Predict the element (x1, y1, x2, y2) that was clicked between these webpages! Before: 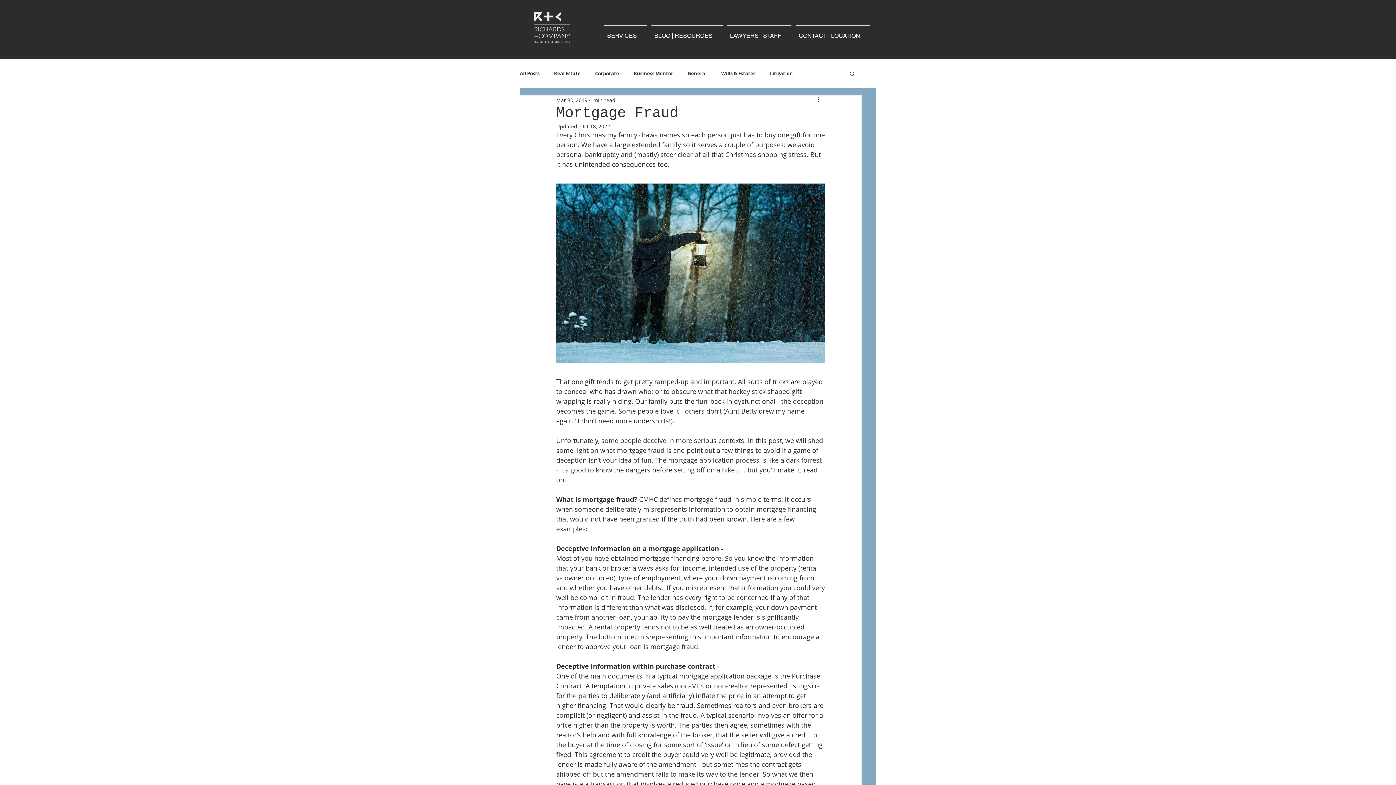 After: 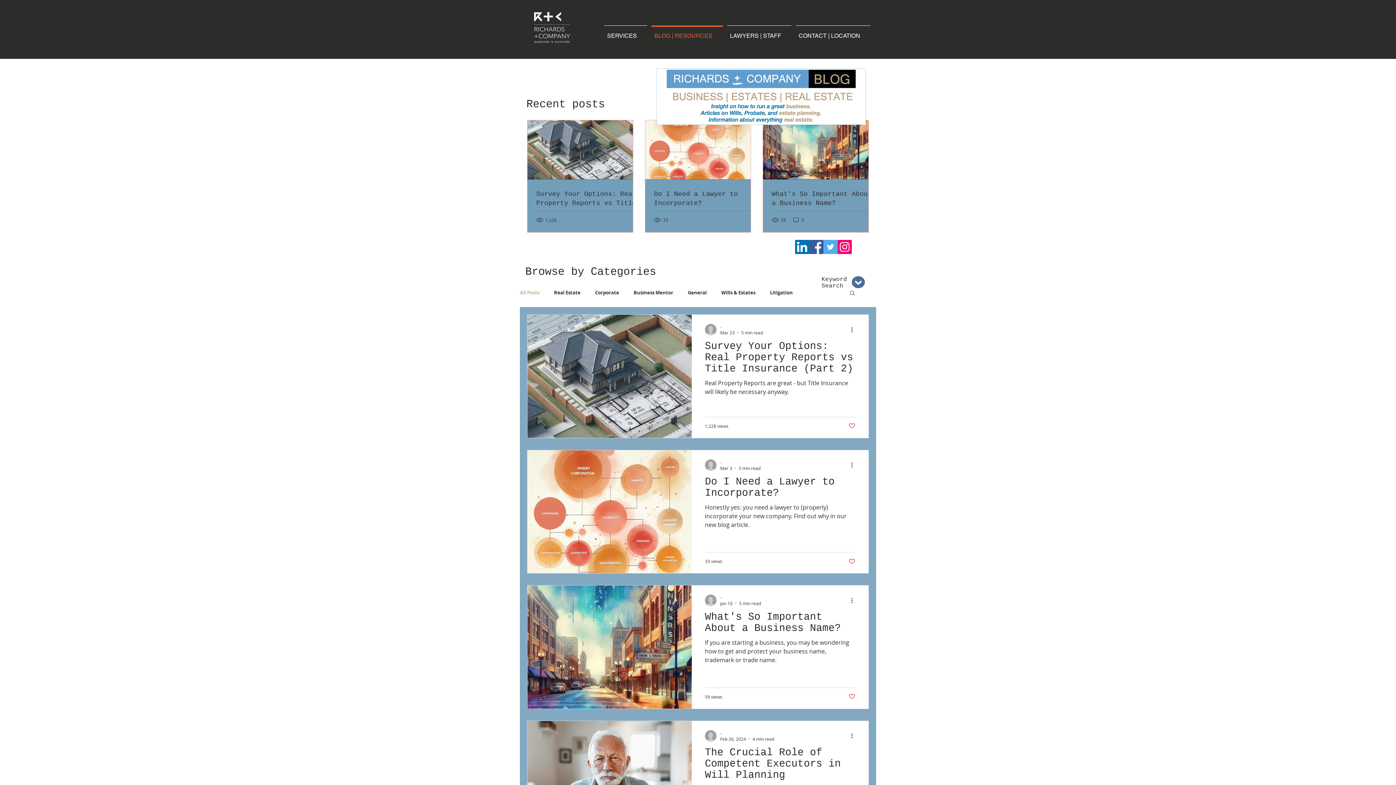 Action: label: All Posts bbox: (520, 70, 539, 76)